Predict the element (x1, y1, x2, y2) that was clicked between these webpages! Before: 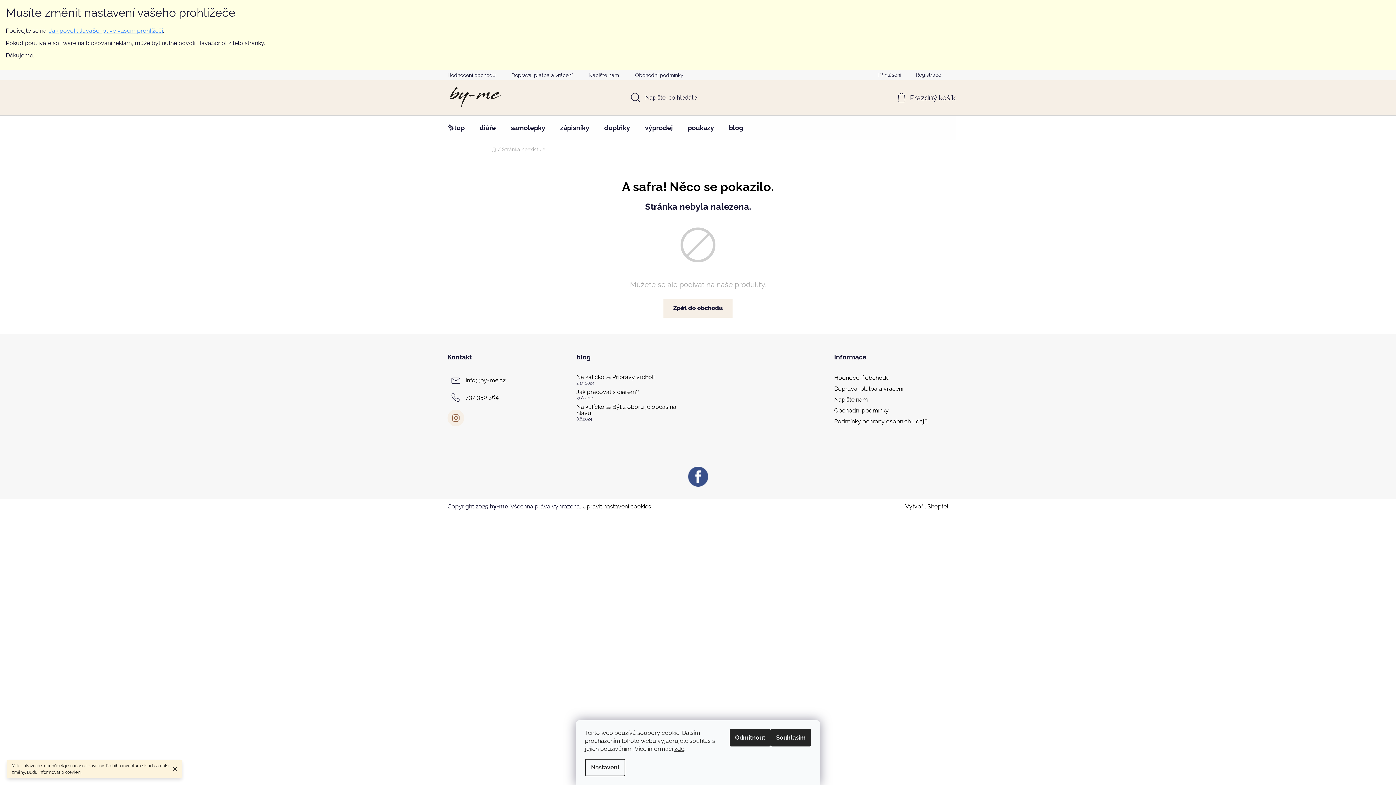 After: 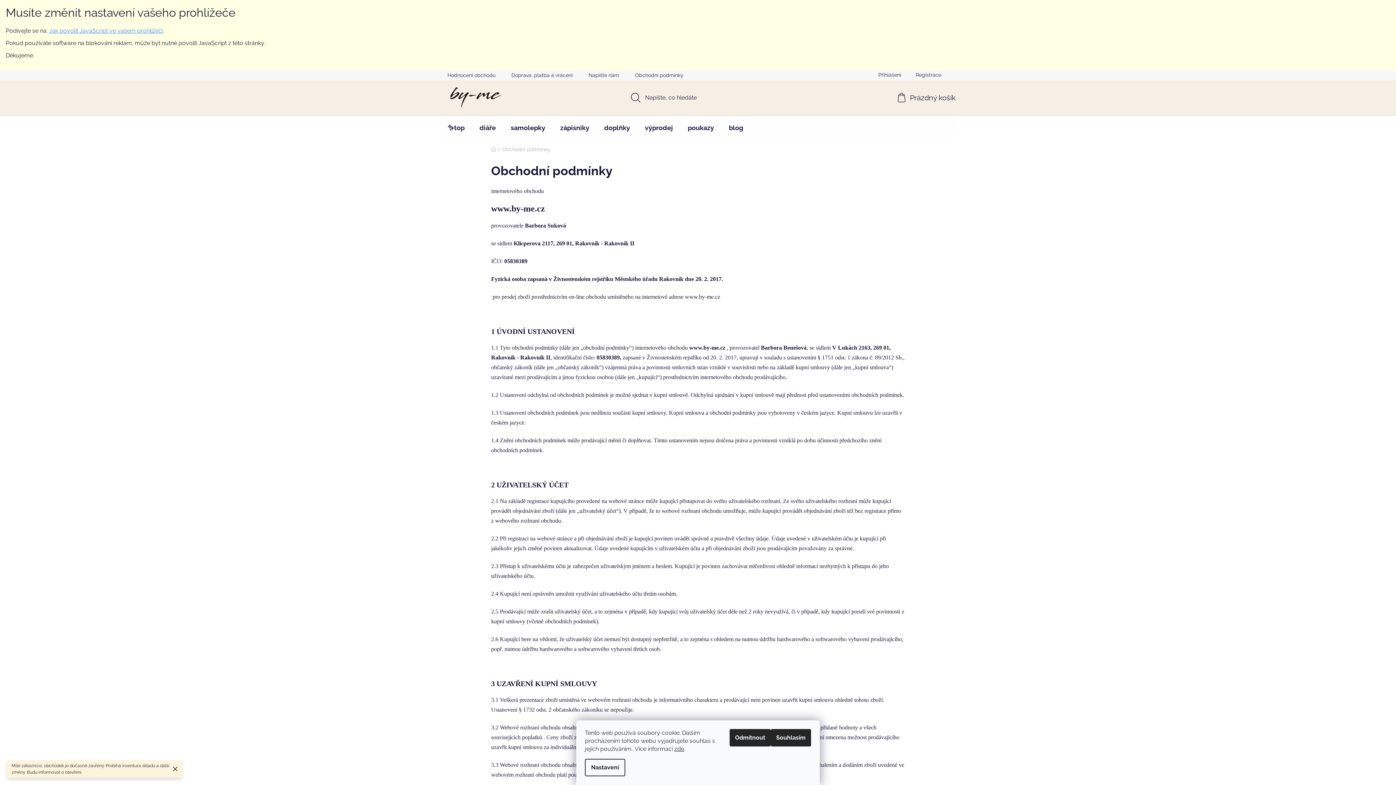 Action: label: Obchodní podmínky bbox: (834, 407, 888, 414)